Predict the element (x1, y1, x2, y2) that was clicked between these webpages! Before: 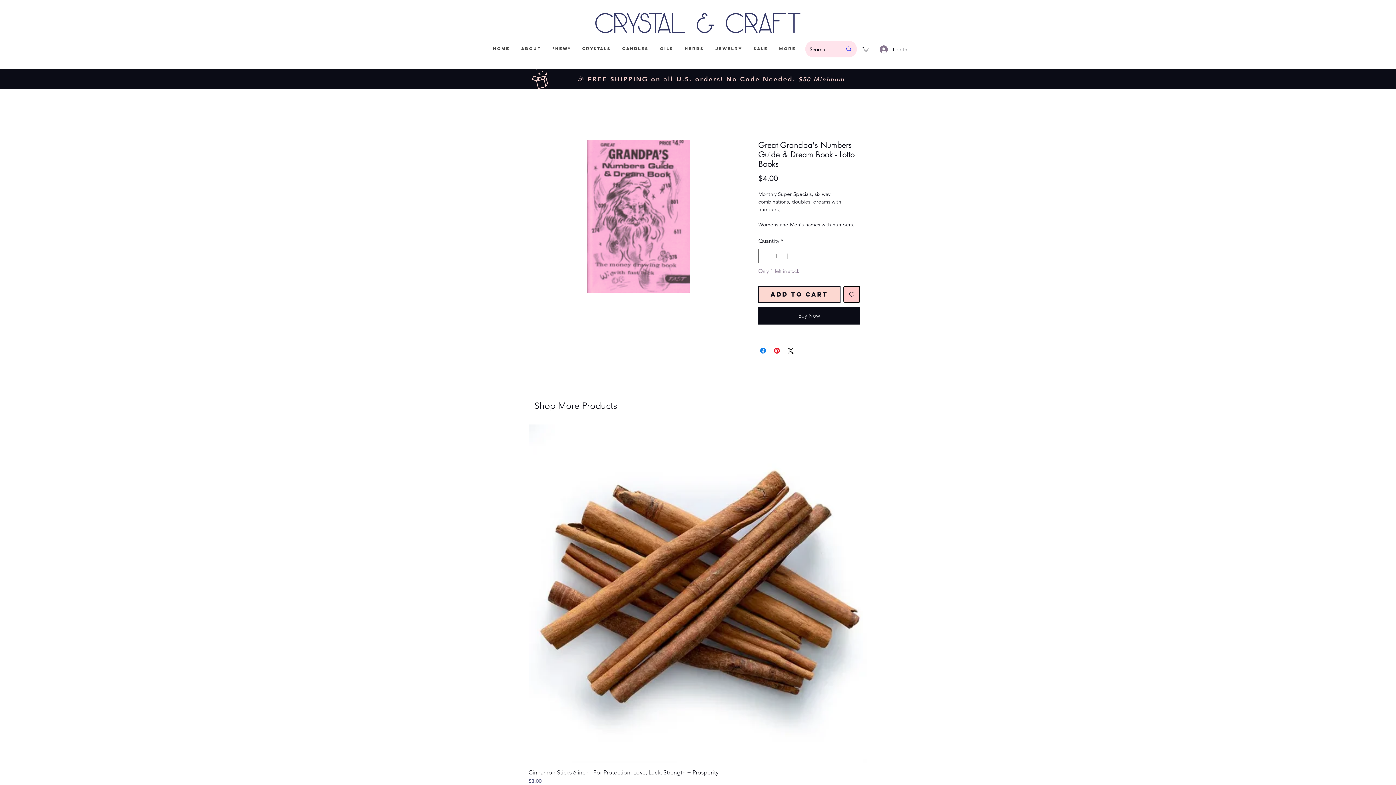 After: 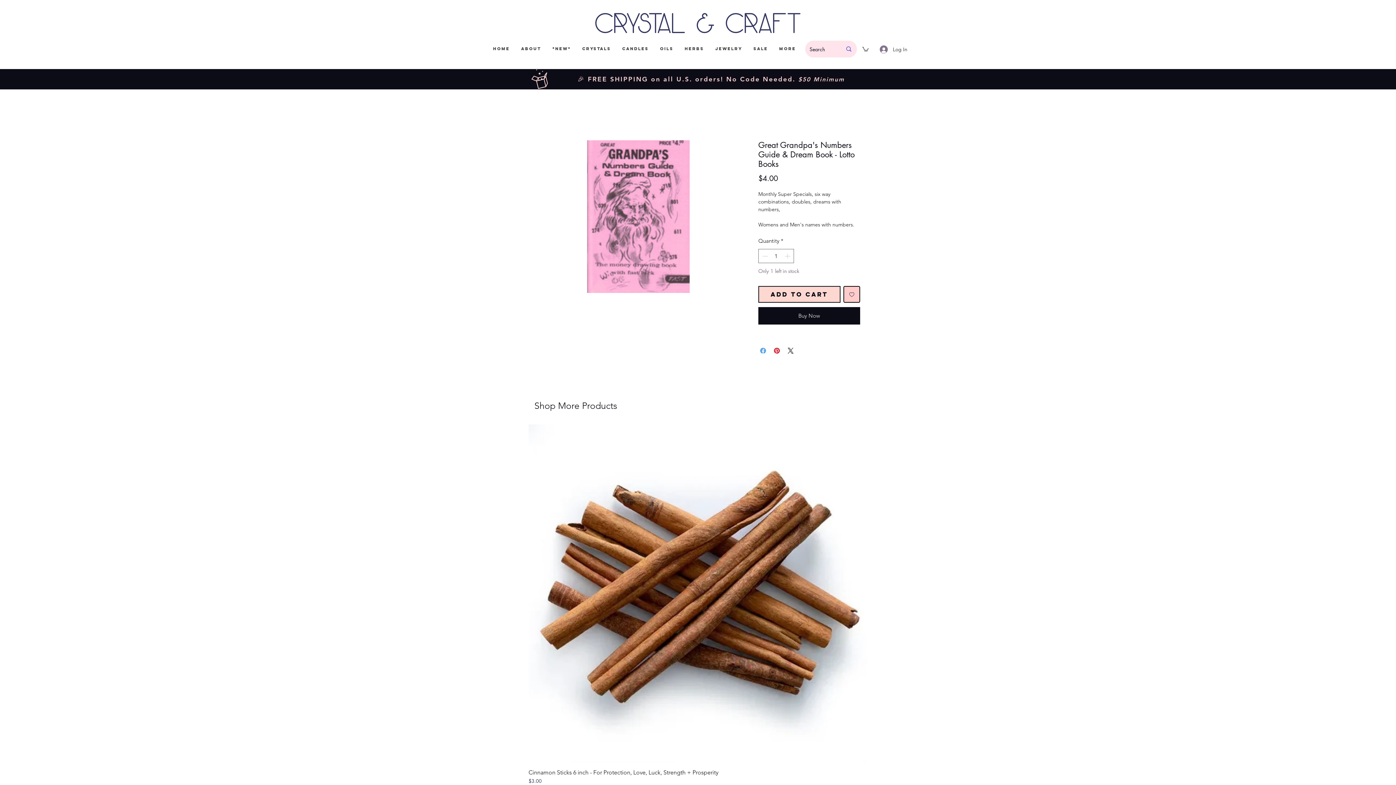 Action: label: Share on Facebook bbox: (758, 346, 767, 355)